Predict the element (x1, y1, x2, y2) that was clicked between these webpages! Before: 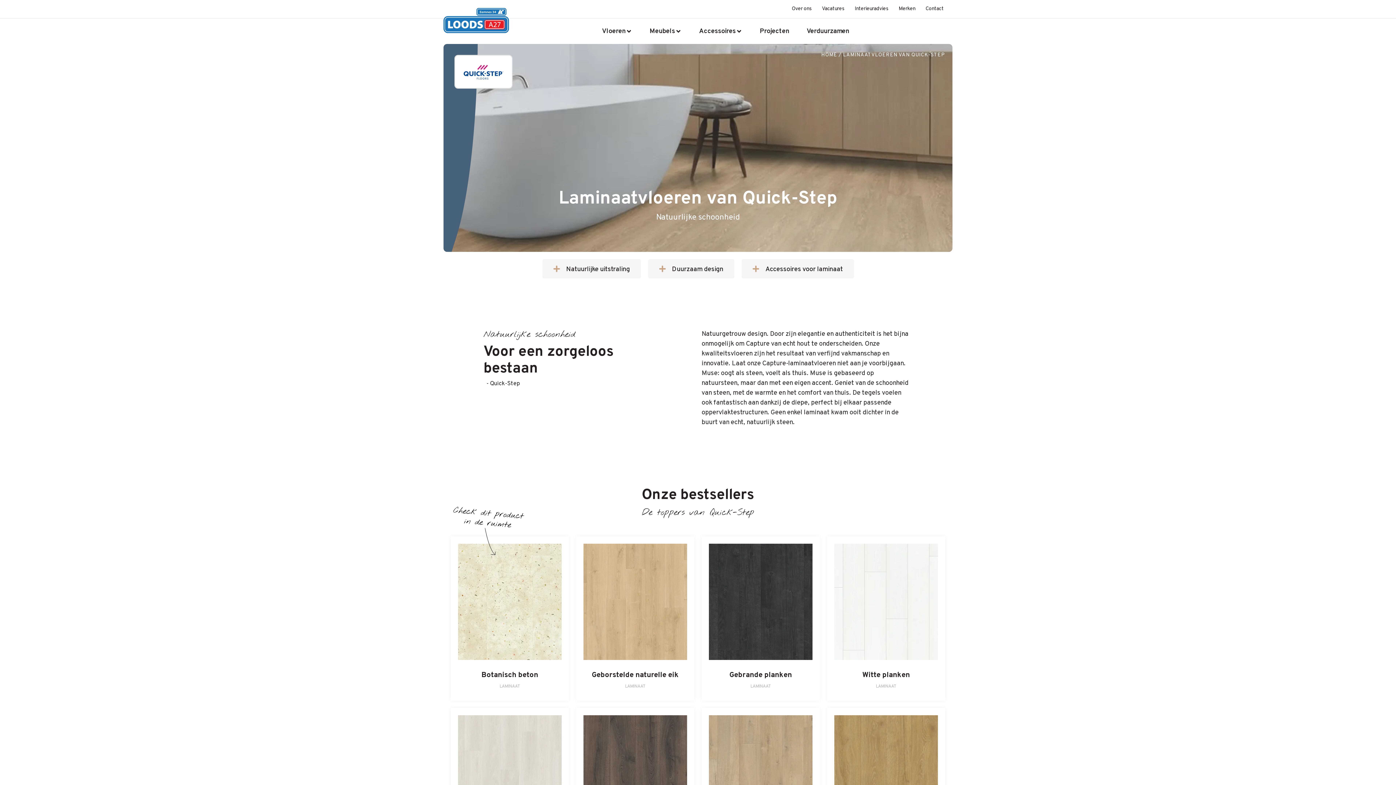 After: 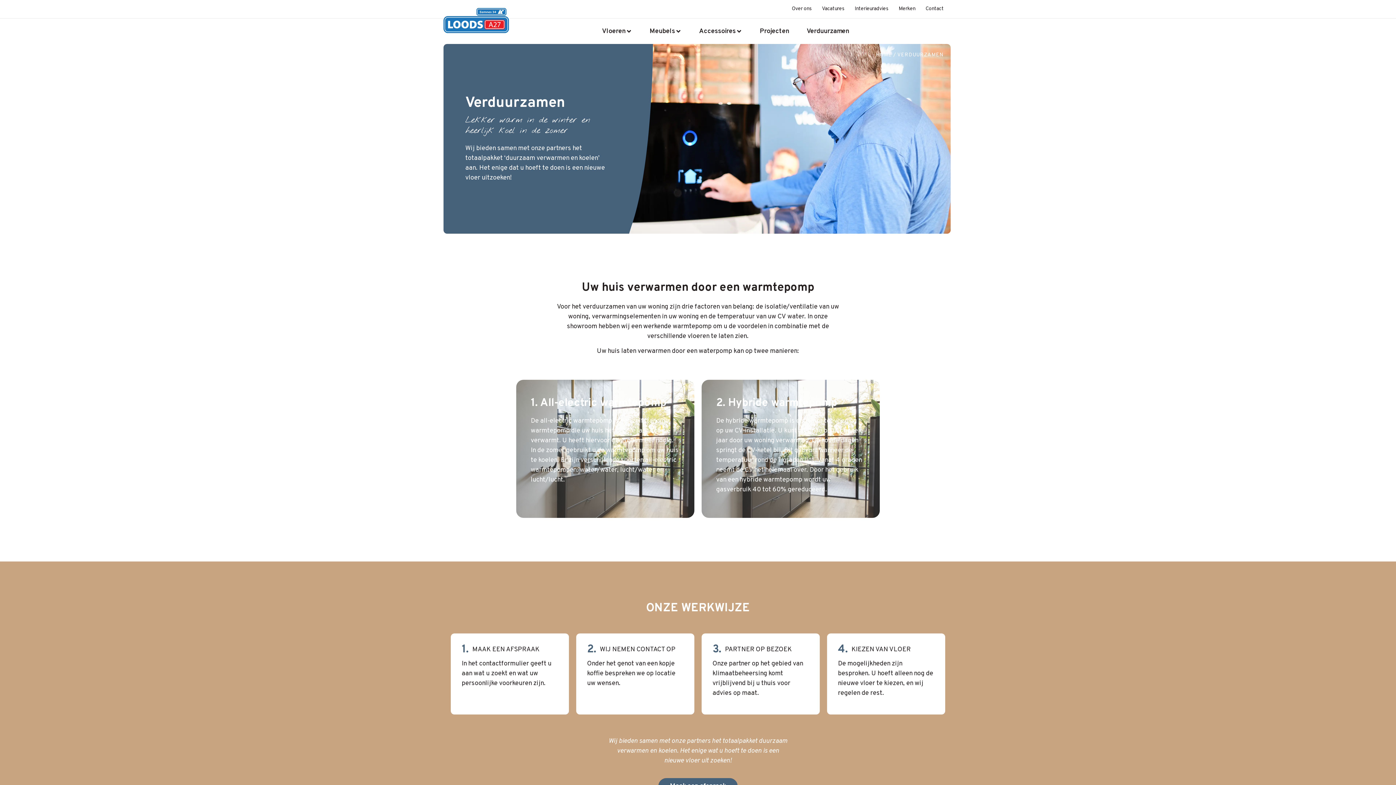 Action: bbox: (806, 26, 849, 36) label: Verduurzamen